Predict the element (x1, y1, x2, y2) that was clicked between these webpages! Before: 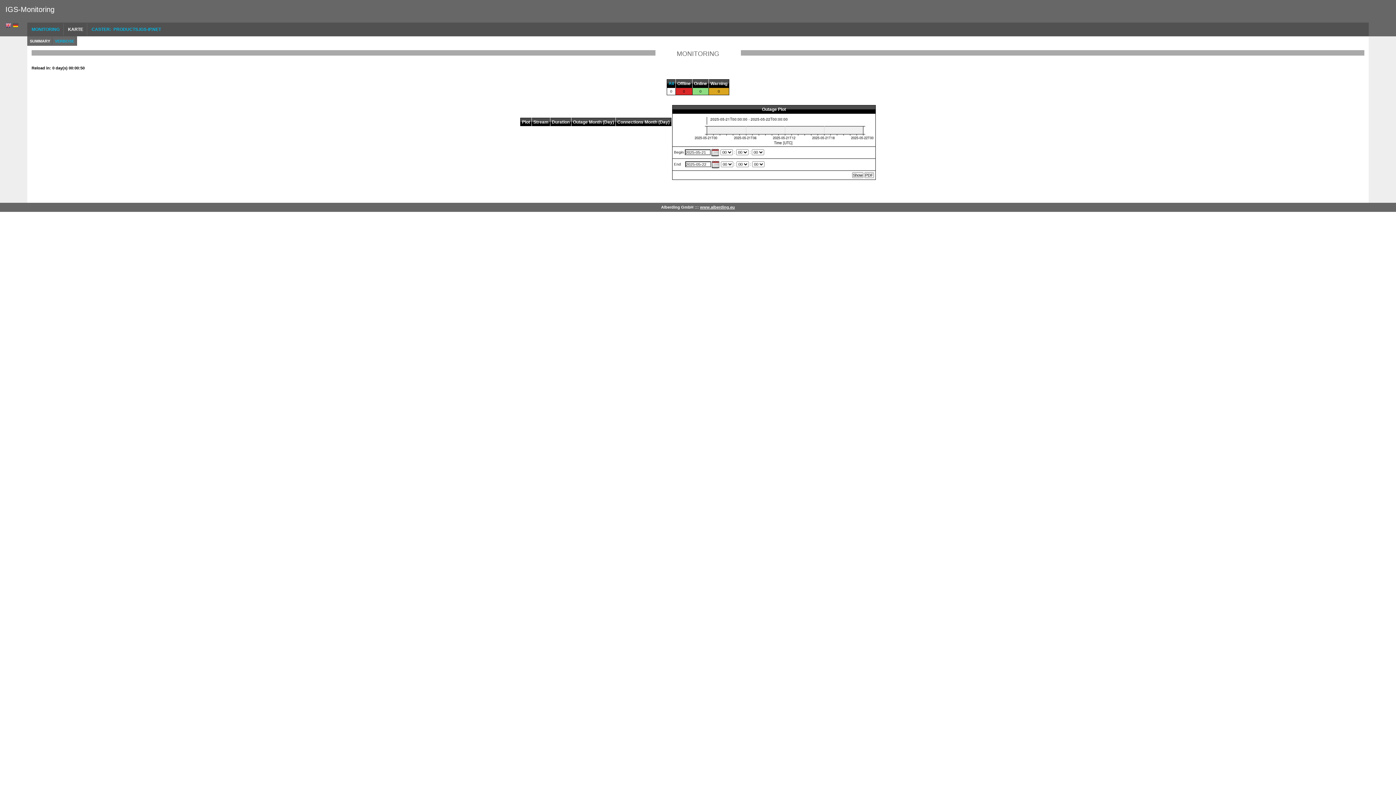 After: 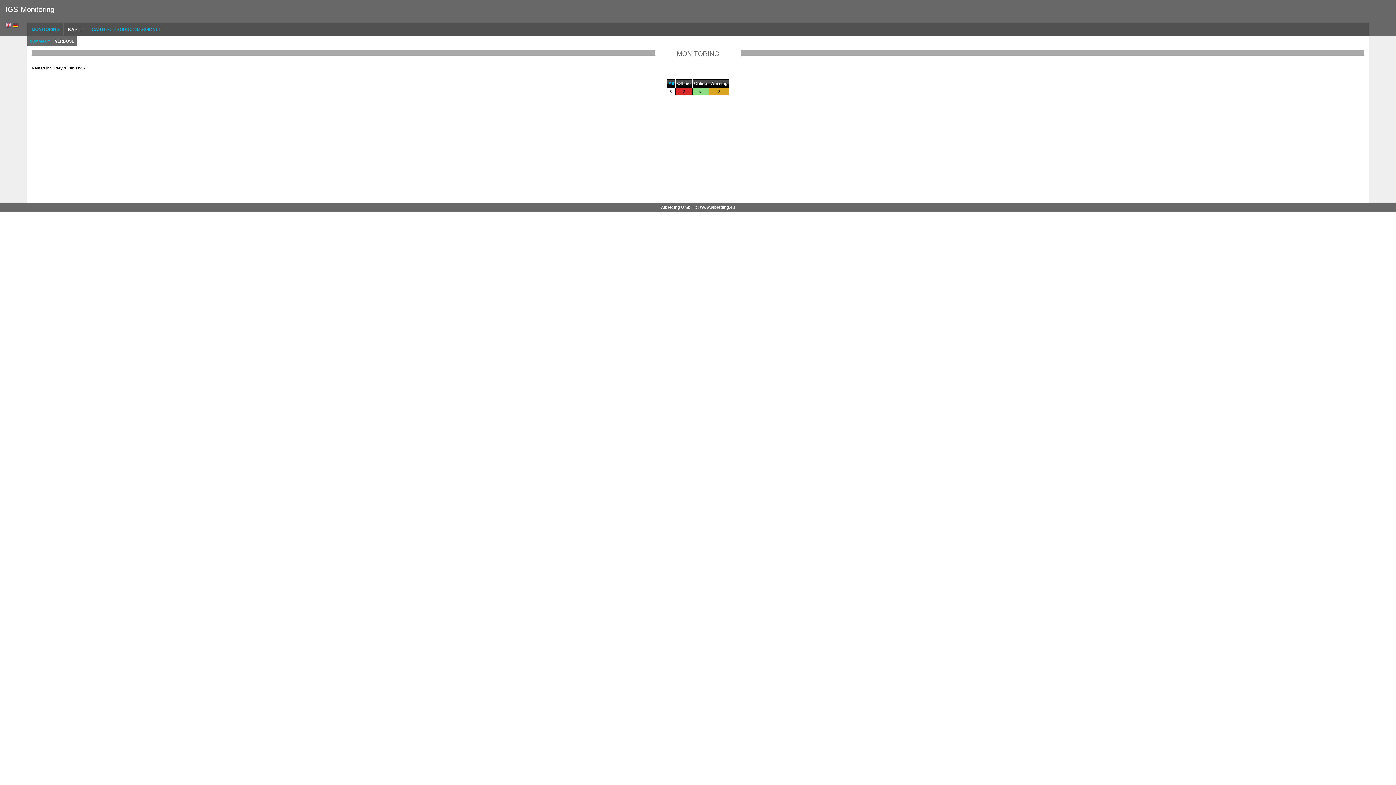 Action: bbox: (29, 38, 50, 43) label: SUMMARY